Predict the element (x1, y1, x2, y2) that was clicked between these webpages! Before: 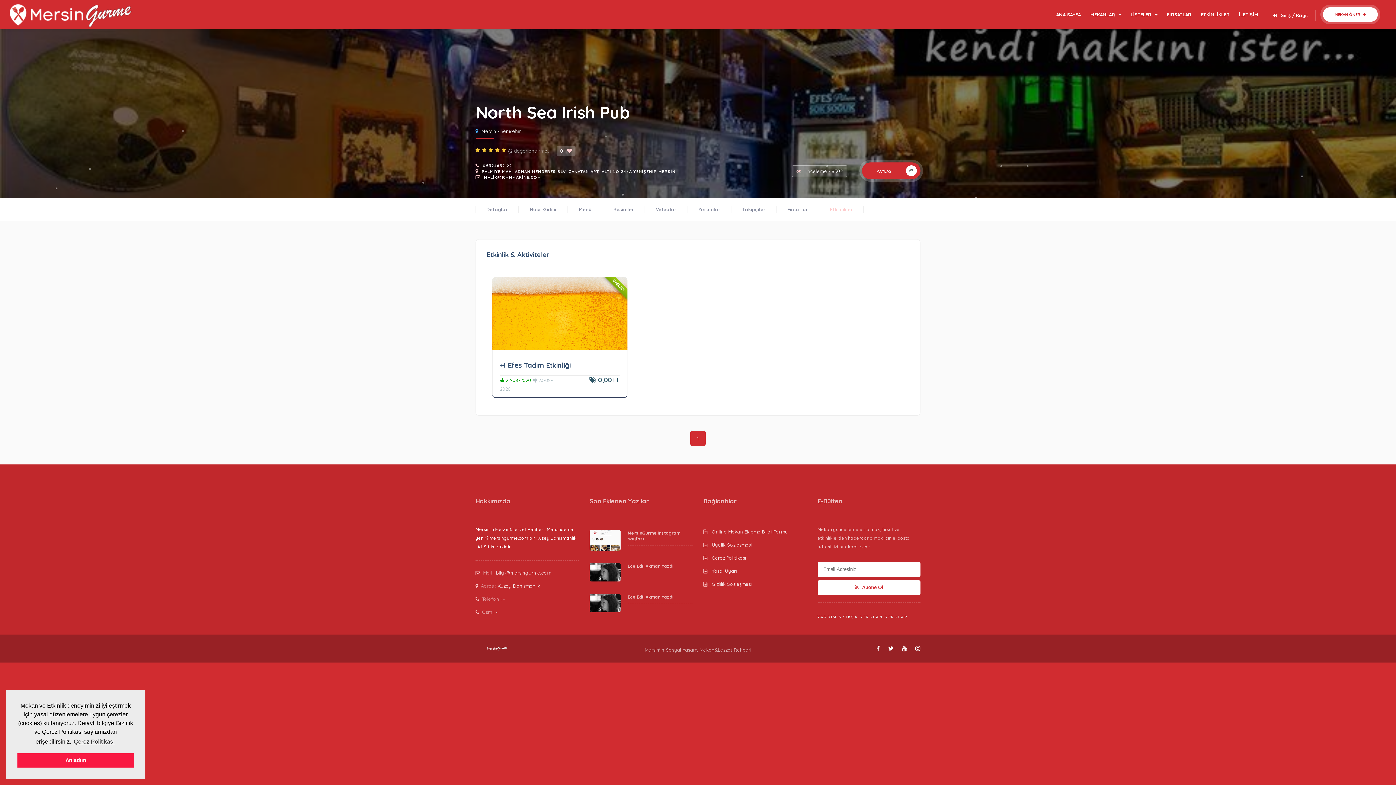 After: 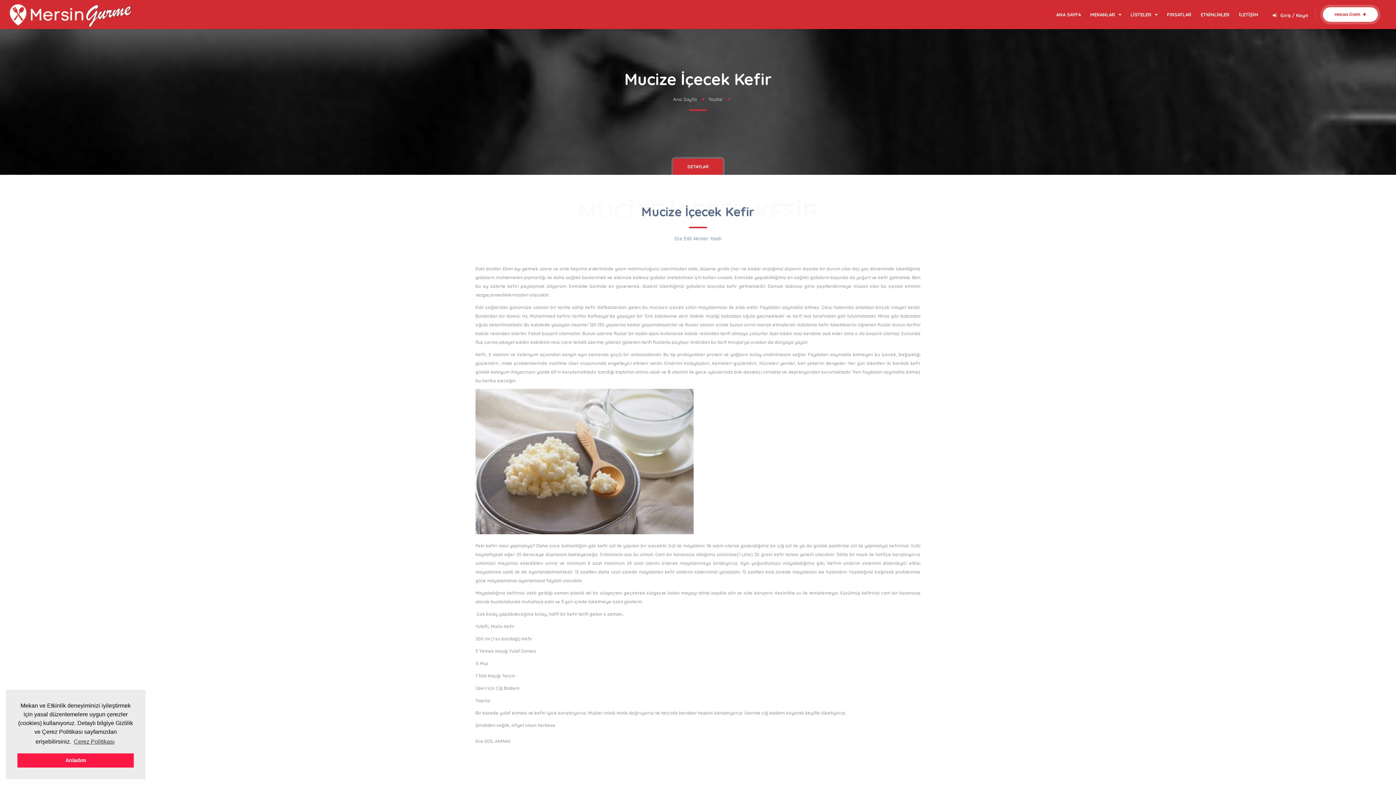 Action: bbox: (589, 563, 620, 581)